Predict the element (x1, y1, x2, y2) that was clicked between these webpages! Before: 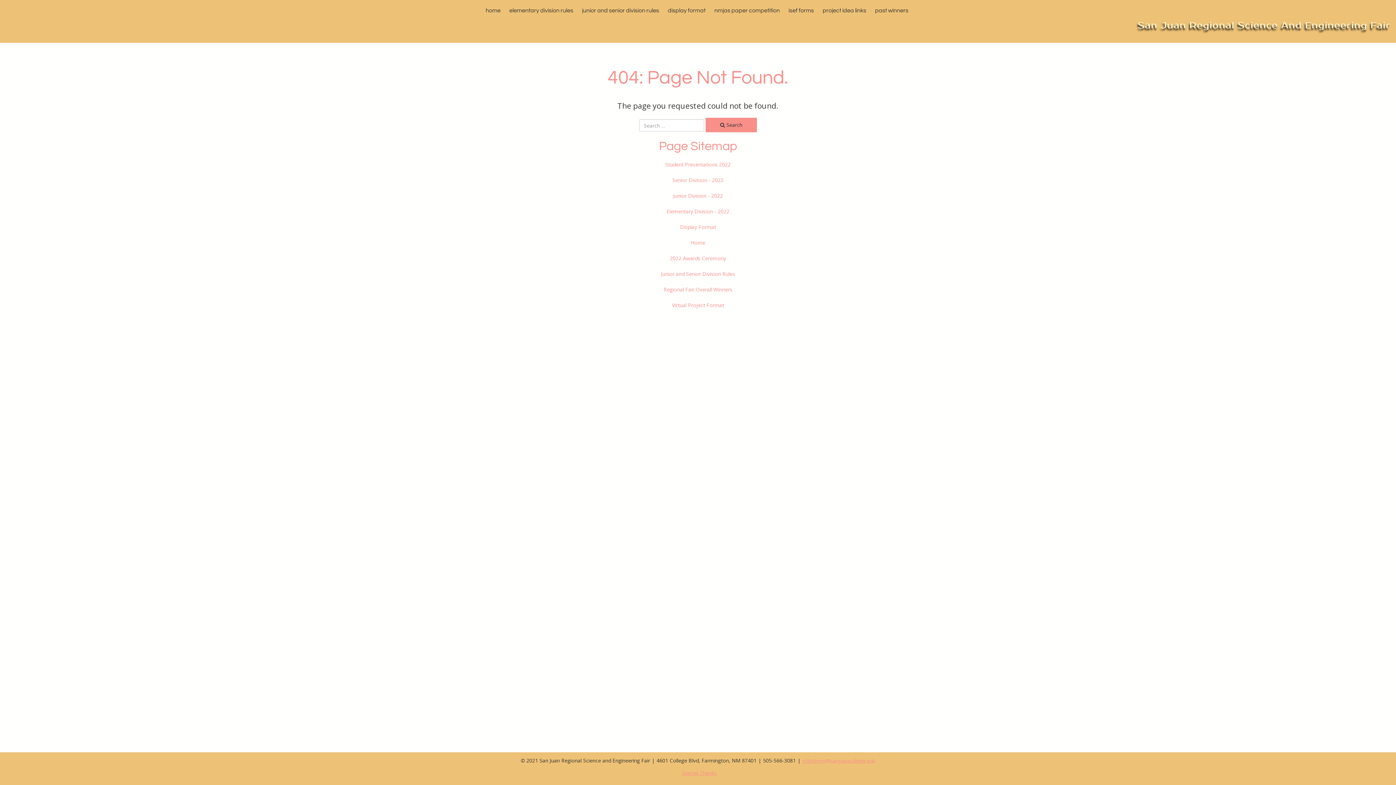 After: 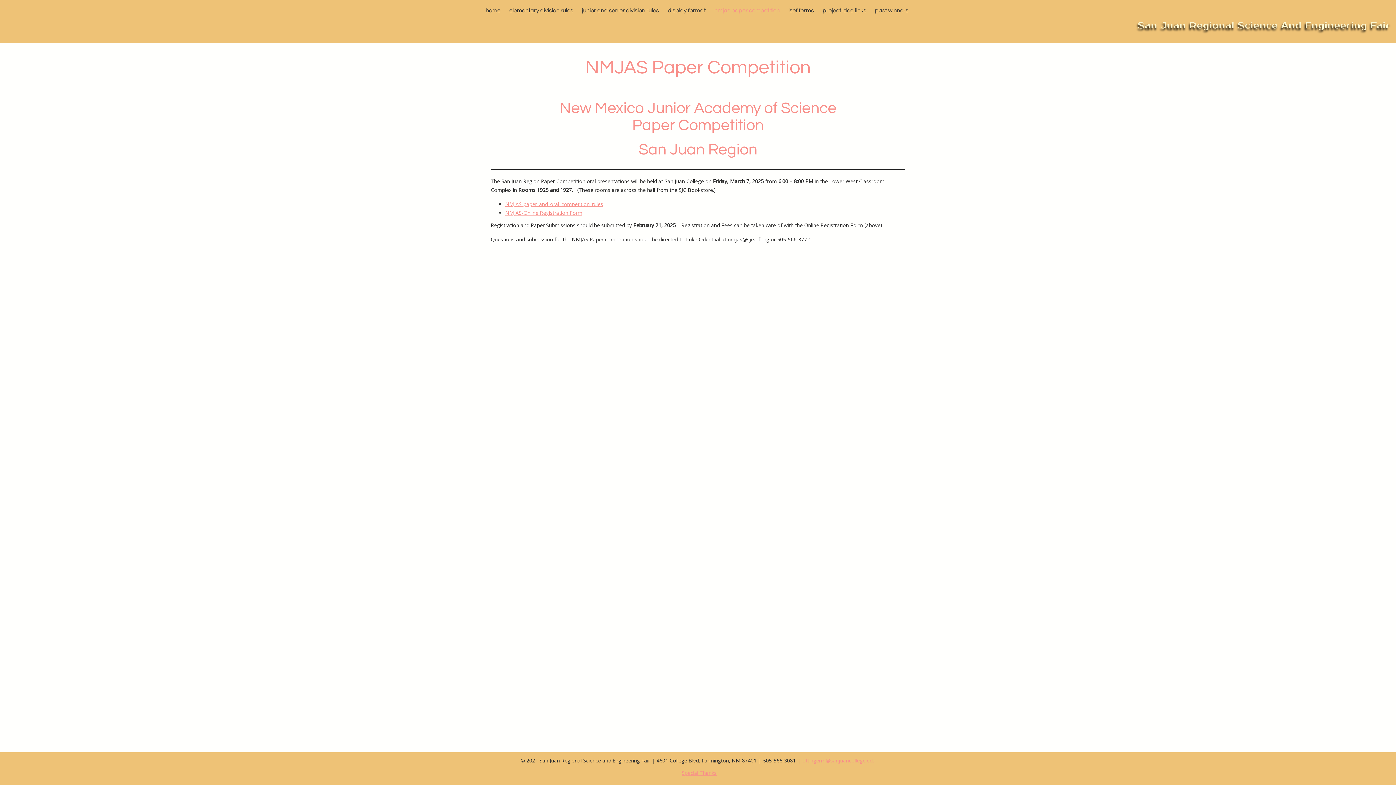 Action: label: nmjas paper competition bbox: (712, 7, 781, 13)